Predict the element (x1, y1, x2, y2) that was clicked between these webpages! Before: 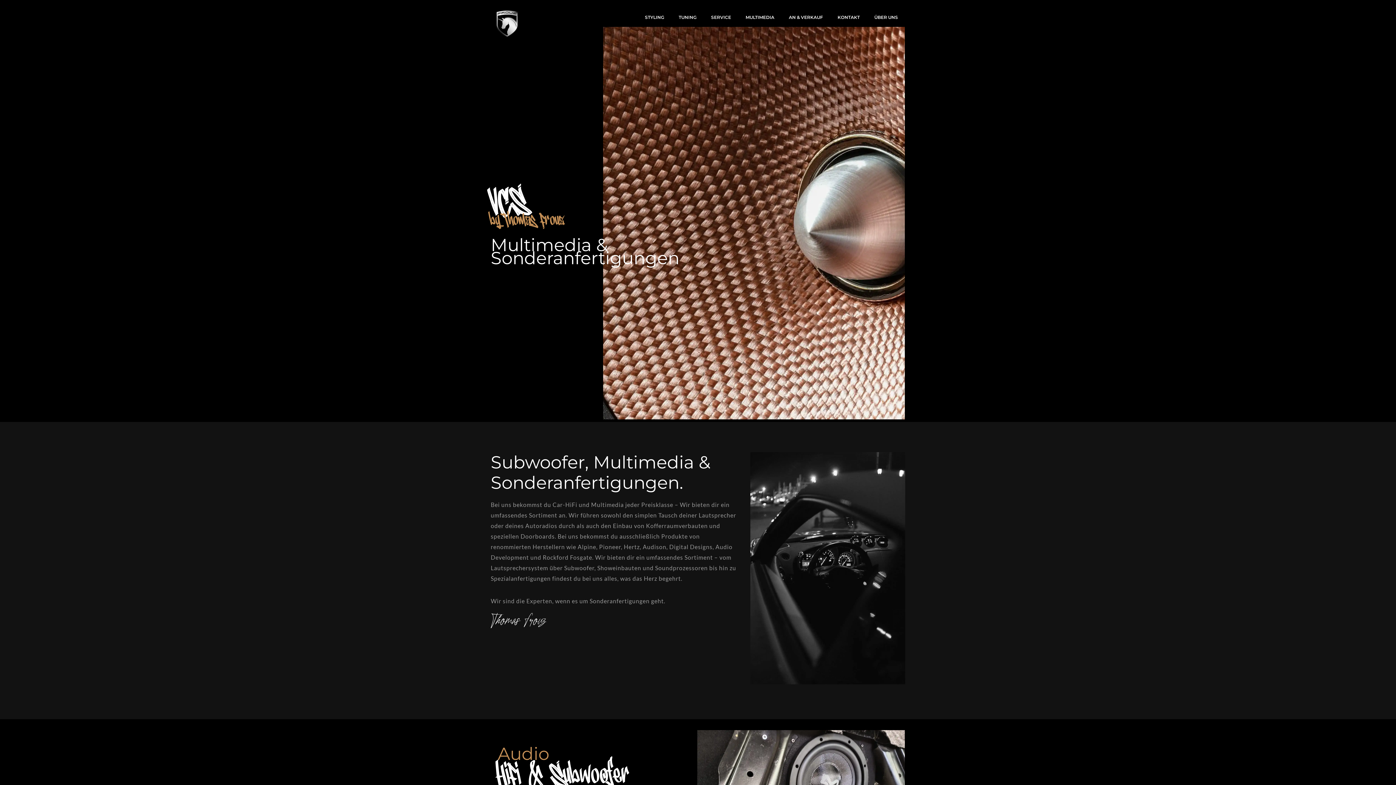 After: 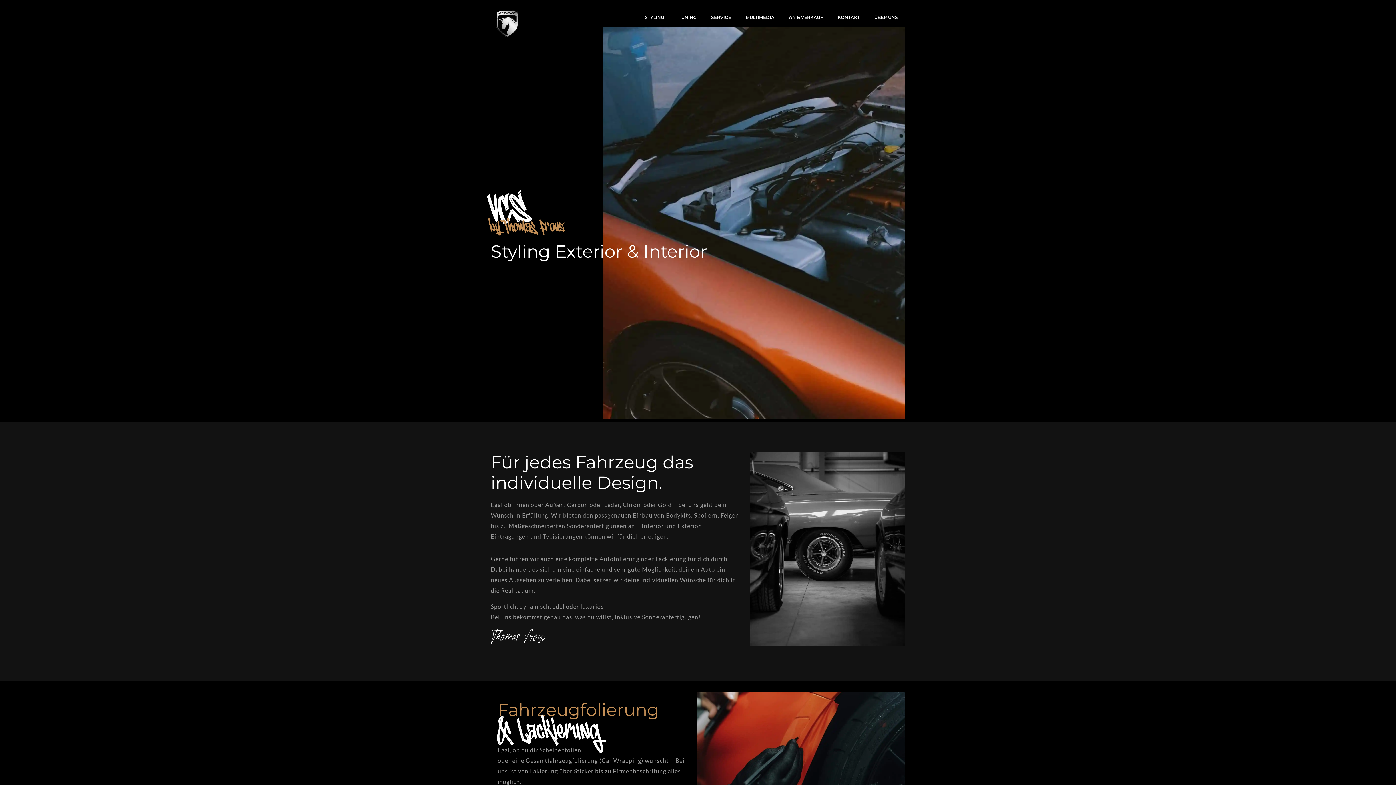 Action: bbox: (637, 9, 671, 25) label: STYLING